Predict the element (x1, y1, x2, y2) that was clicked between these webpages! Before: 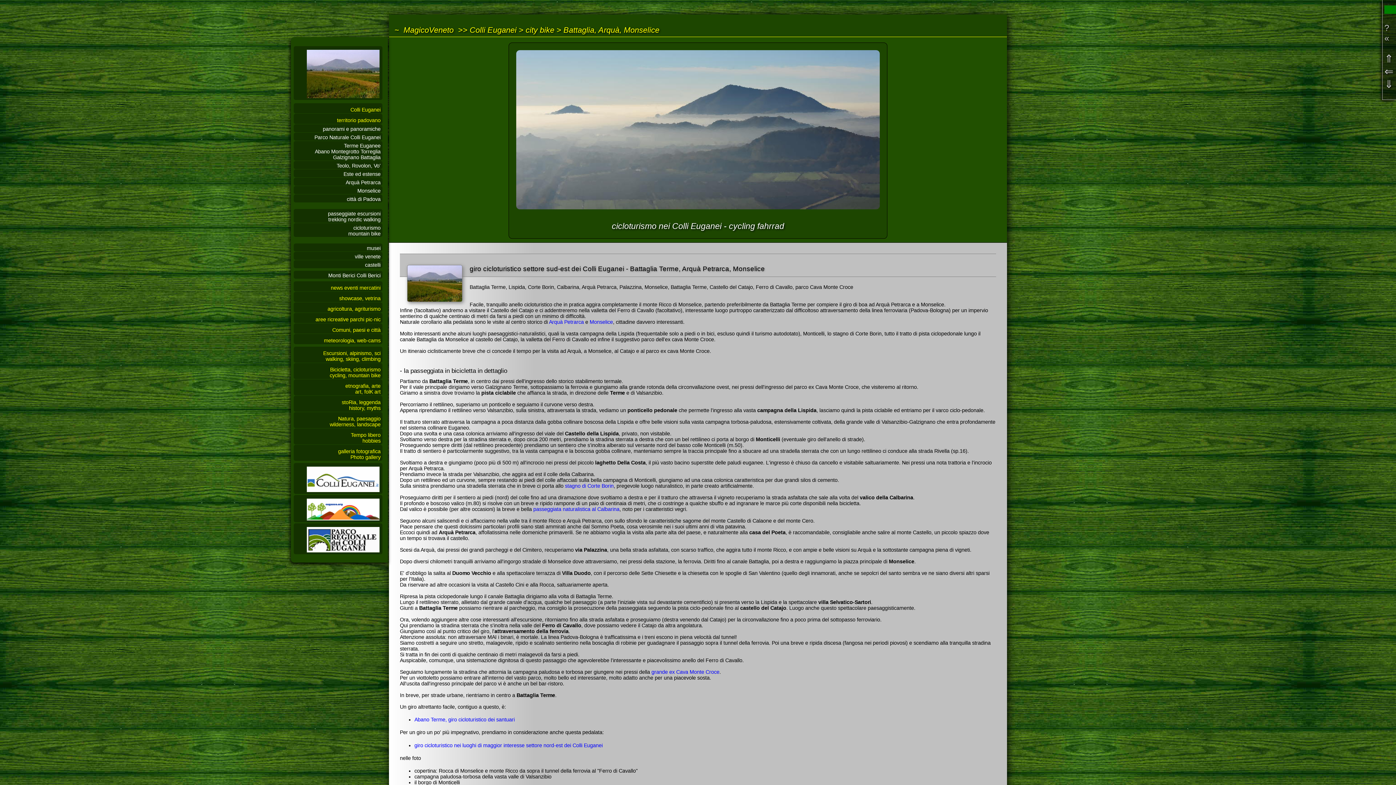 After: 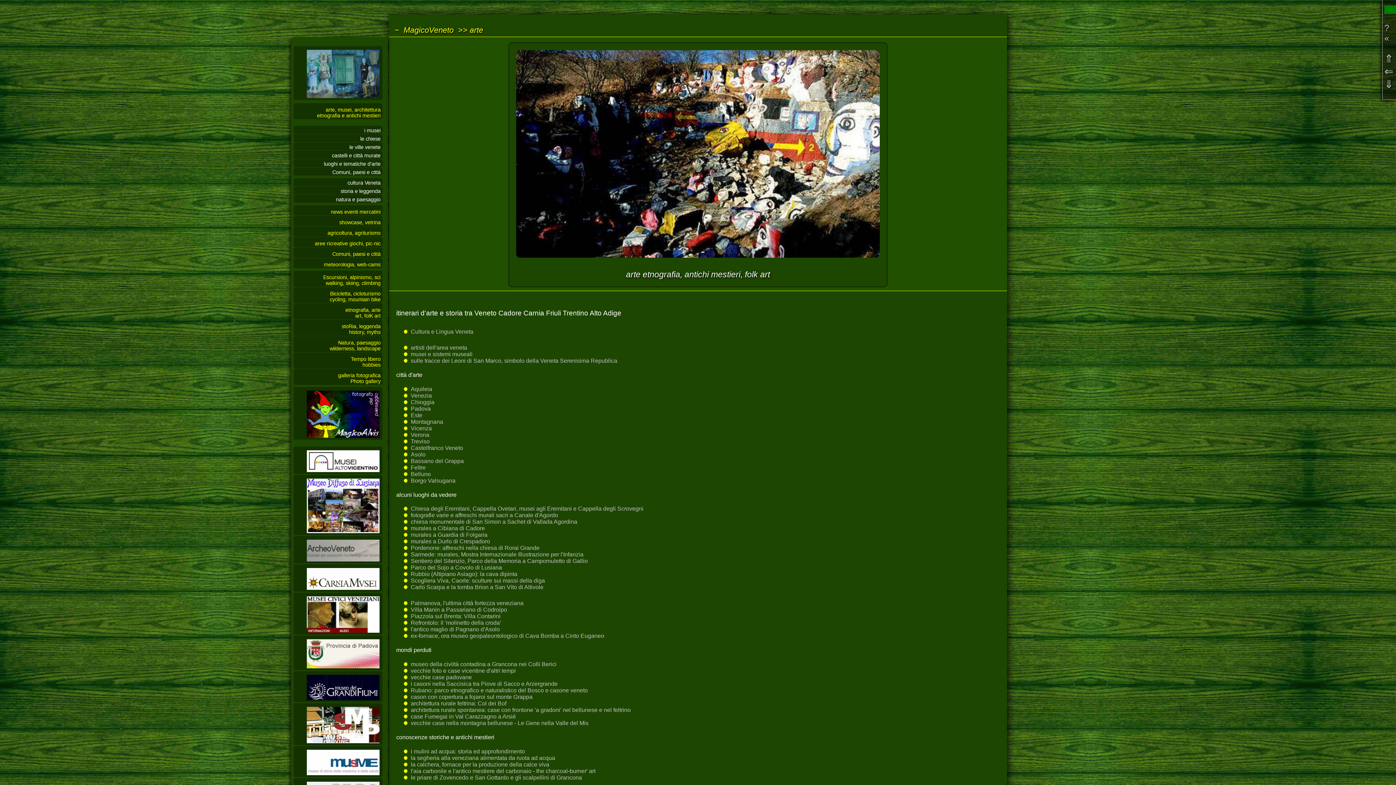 Action: label: etnografia, arte
art, folK art bbox: (293, 379, 382, 395)